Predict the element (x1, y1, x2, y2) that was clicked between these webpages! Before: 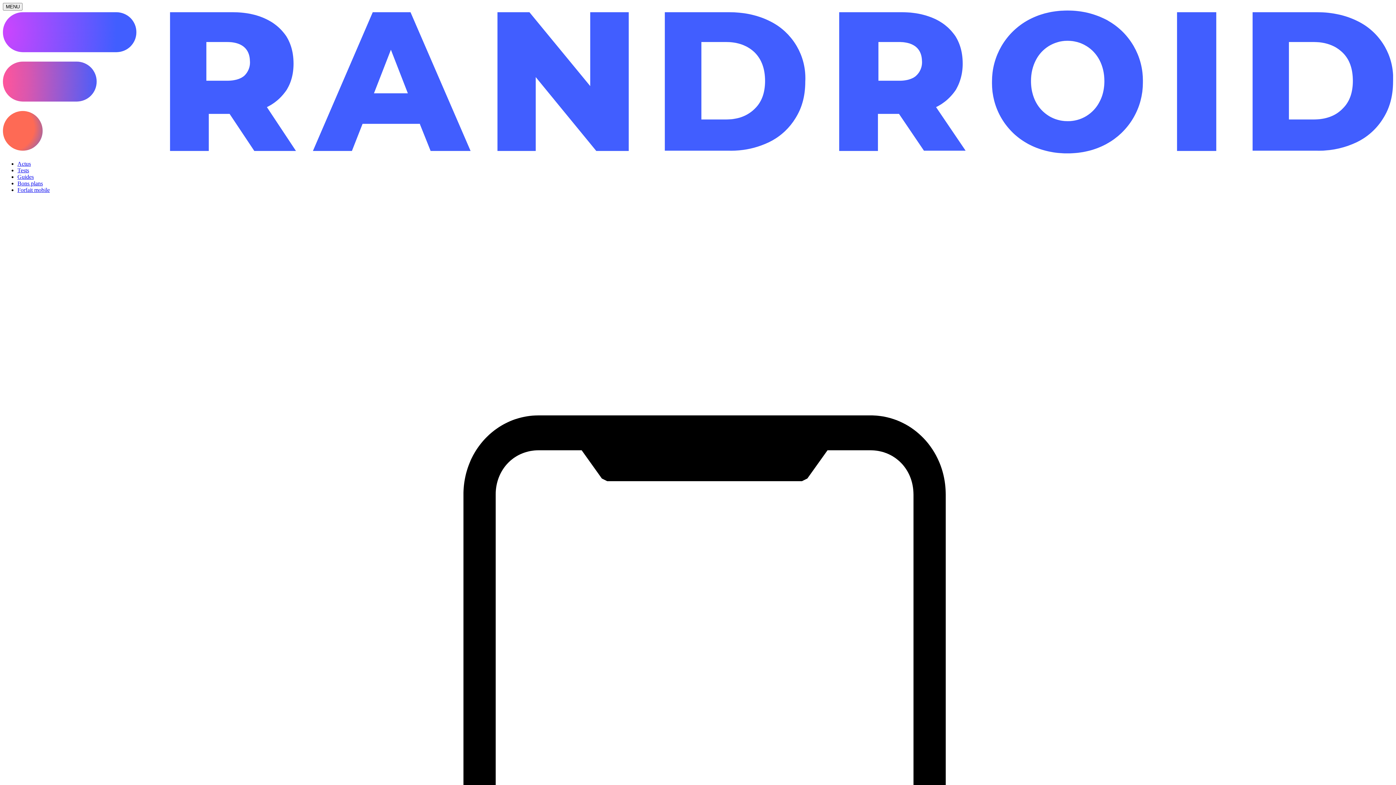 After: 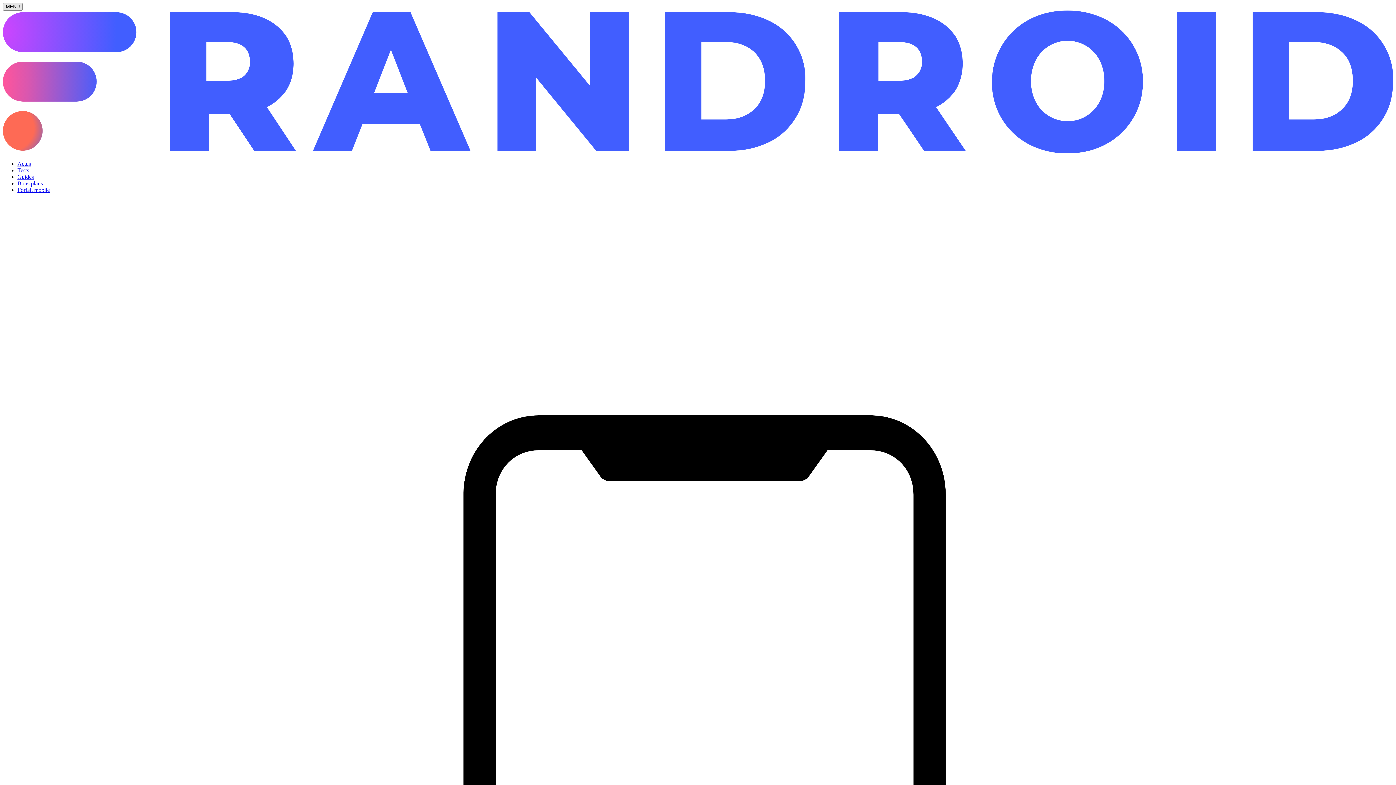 Action: label: Ouvrir le menu bbox: (2, 2, 22, 10)